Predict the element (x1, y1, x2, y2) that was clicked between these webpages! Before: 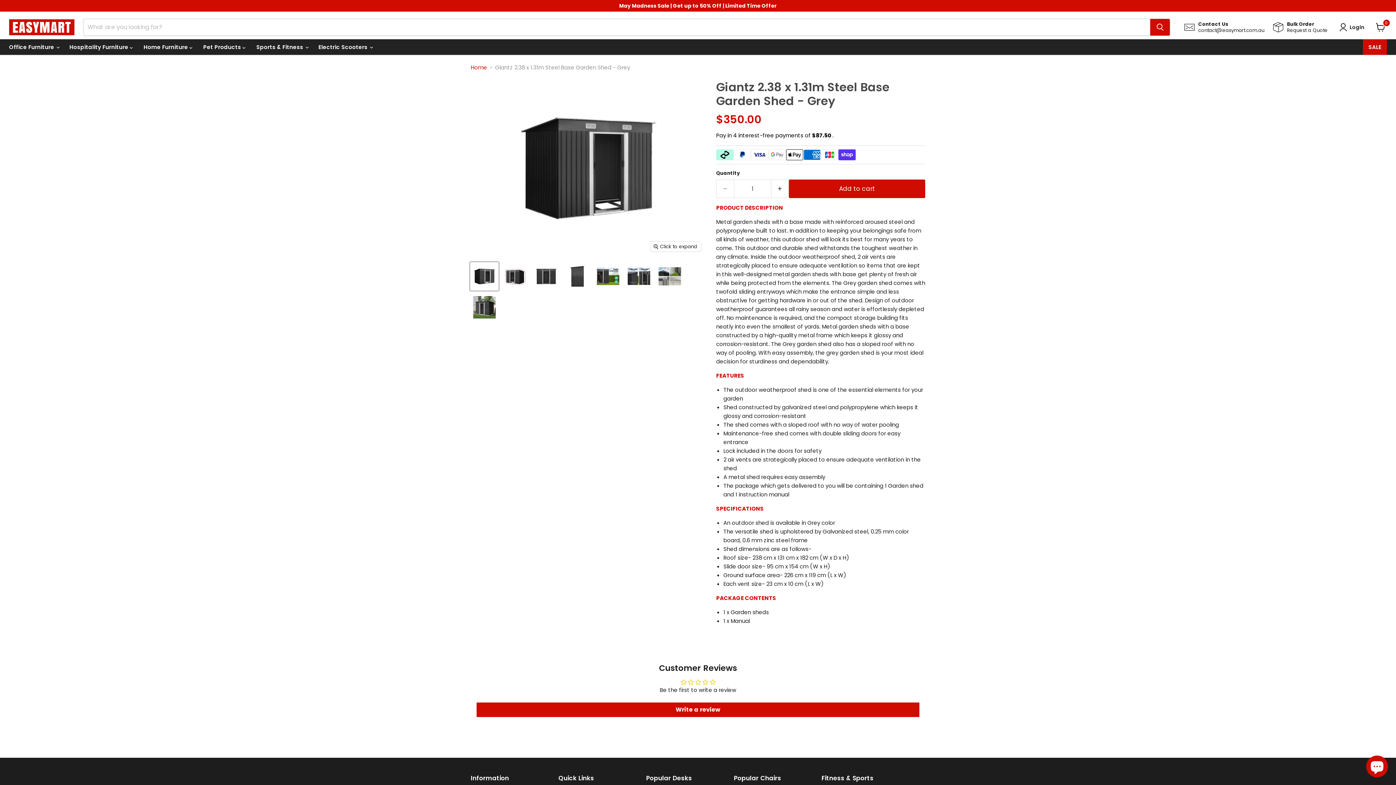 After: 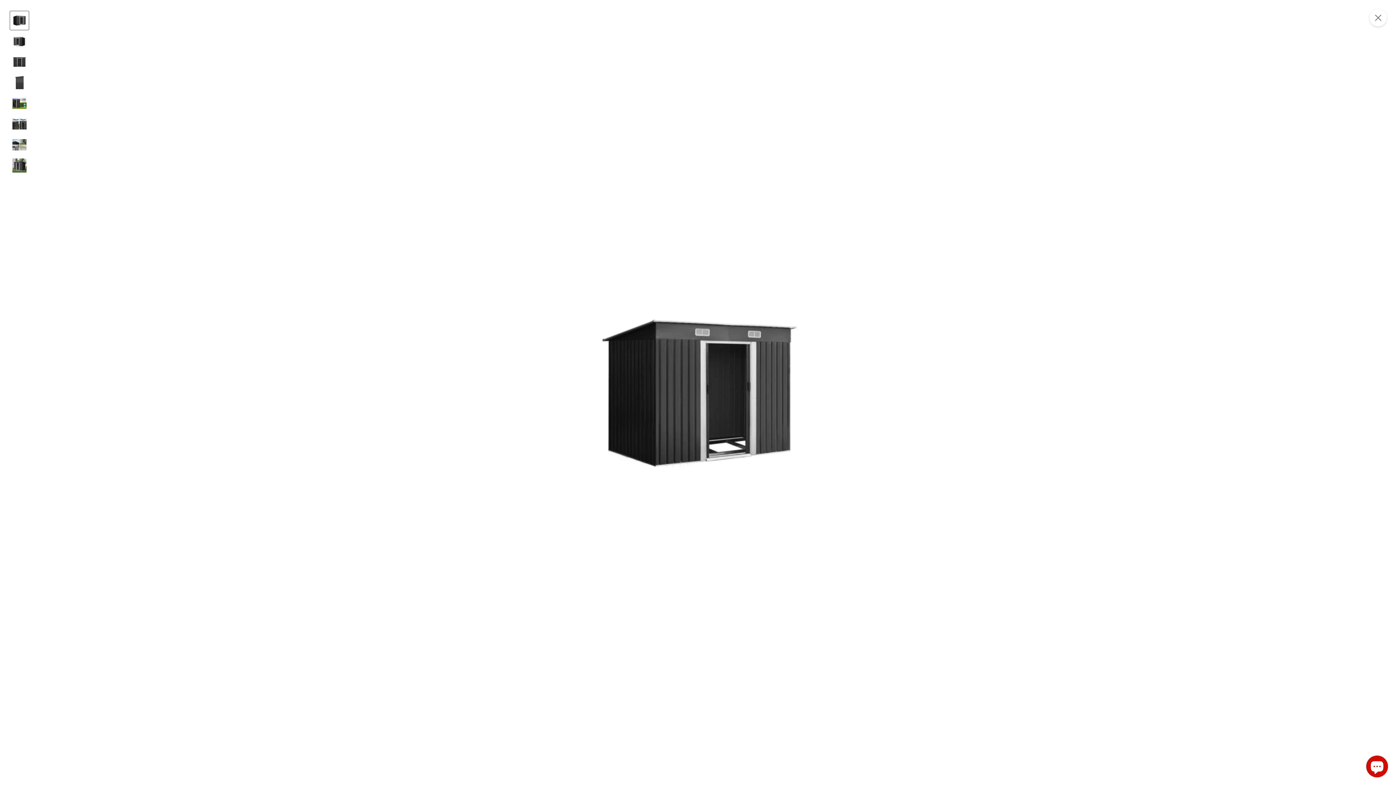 Action: bbox: (650, 241, 700, 251) label: Click to expand